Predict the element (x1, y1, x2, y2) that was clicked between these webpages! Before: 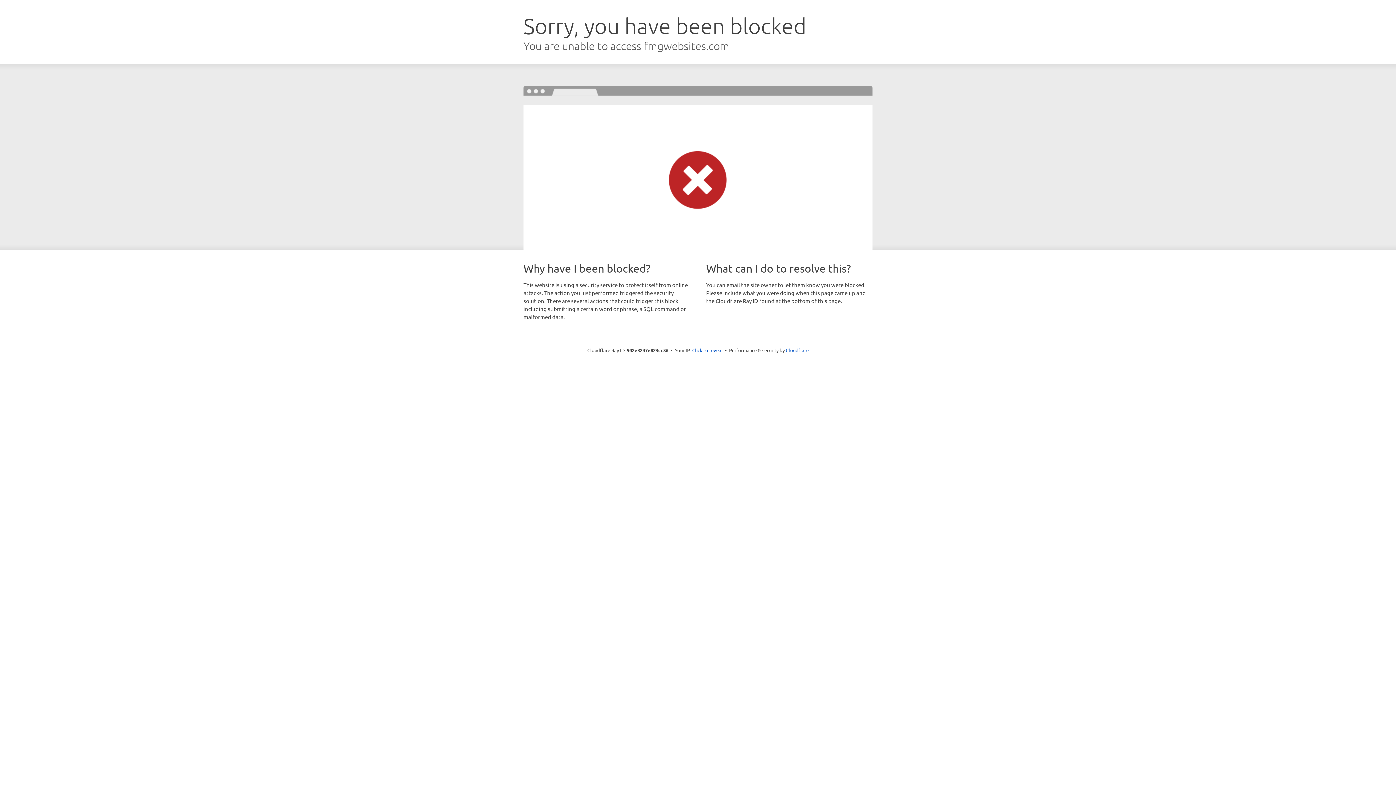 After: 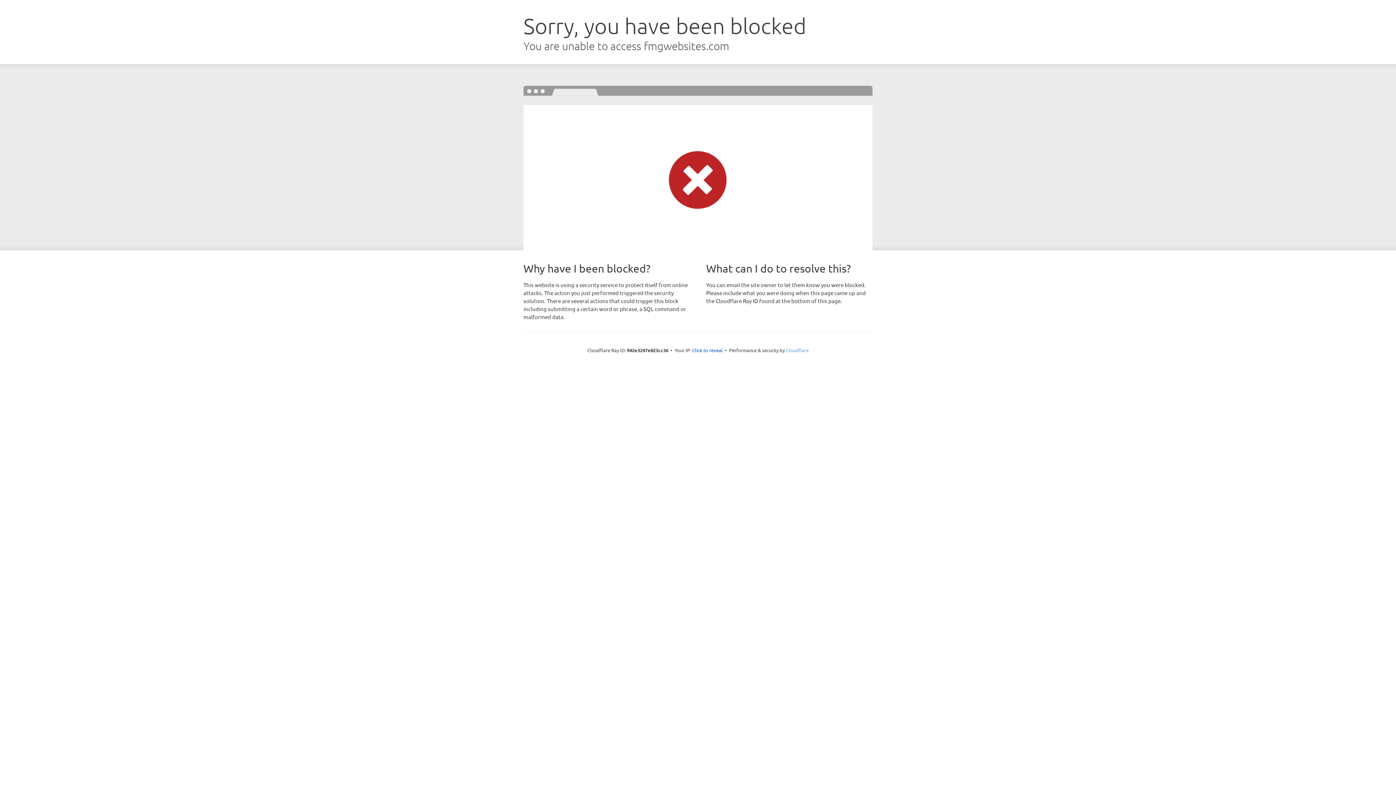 Action: bbox: (786, 347, 808, 353) label: Cloudflare